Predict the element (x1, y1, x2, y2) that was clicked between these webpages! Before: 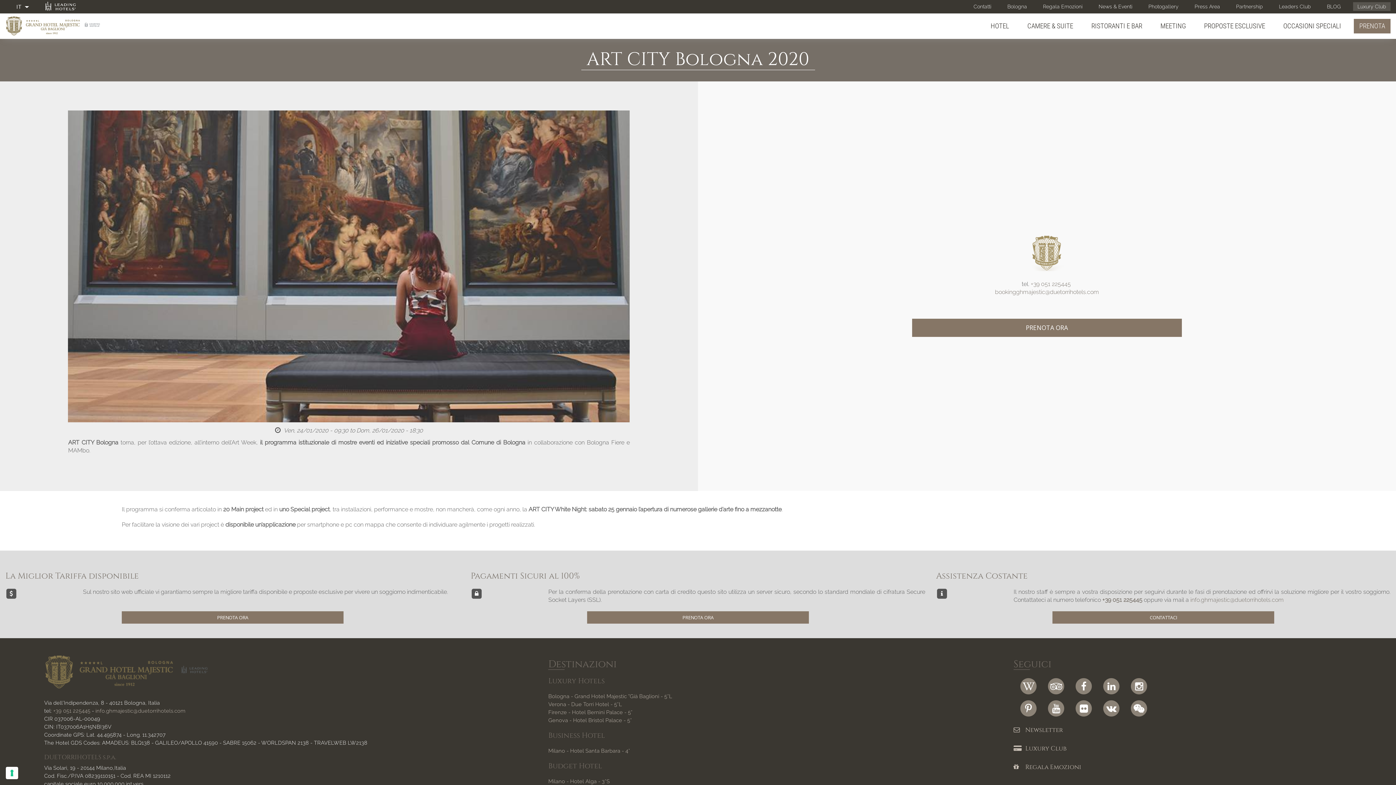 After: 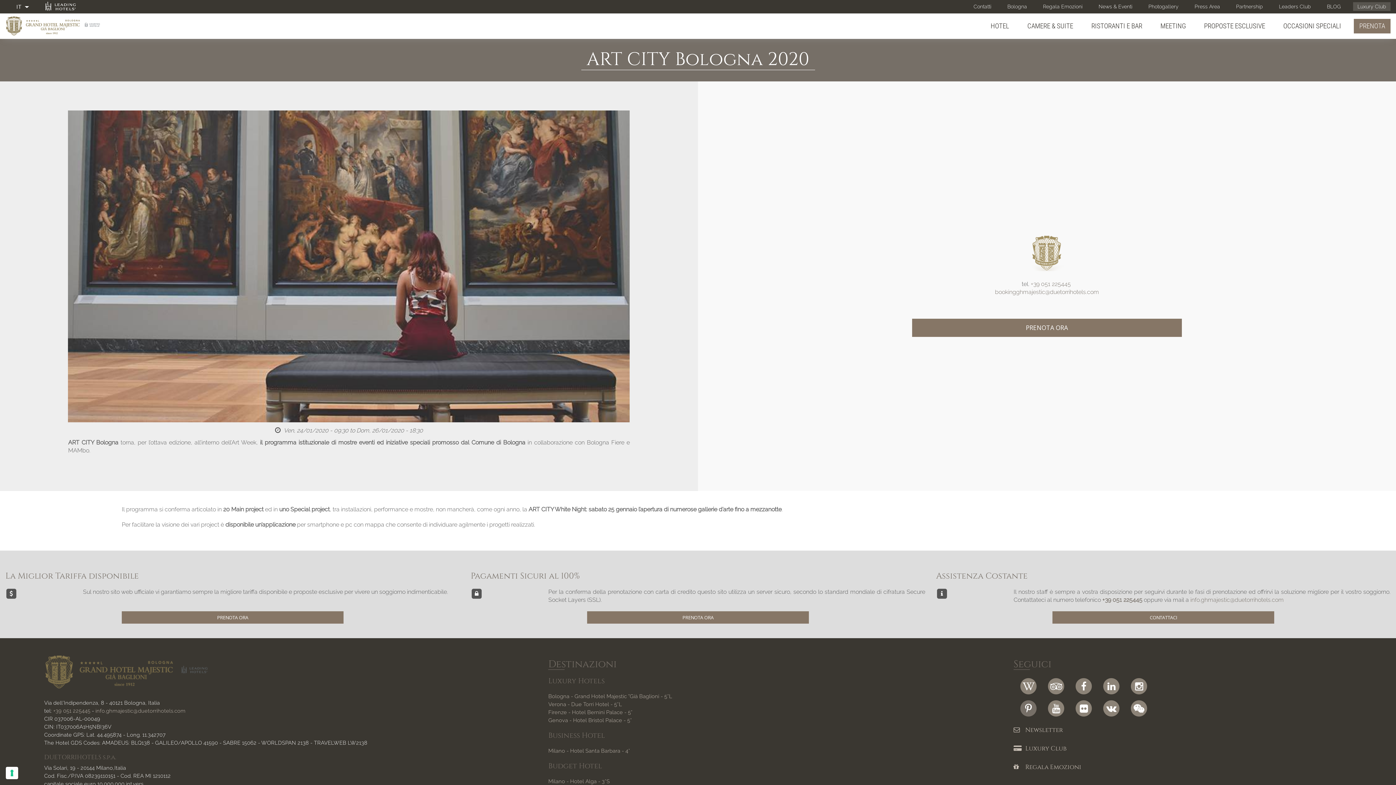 Action: bbox: (1019, 702, 1038, 713)